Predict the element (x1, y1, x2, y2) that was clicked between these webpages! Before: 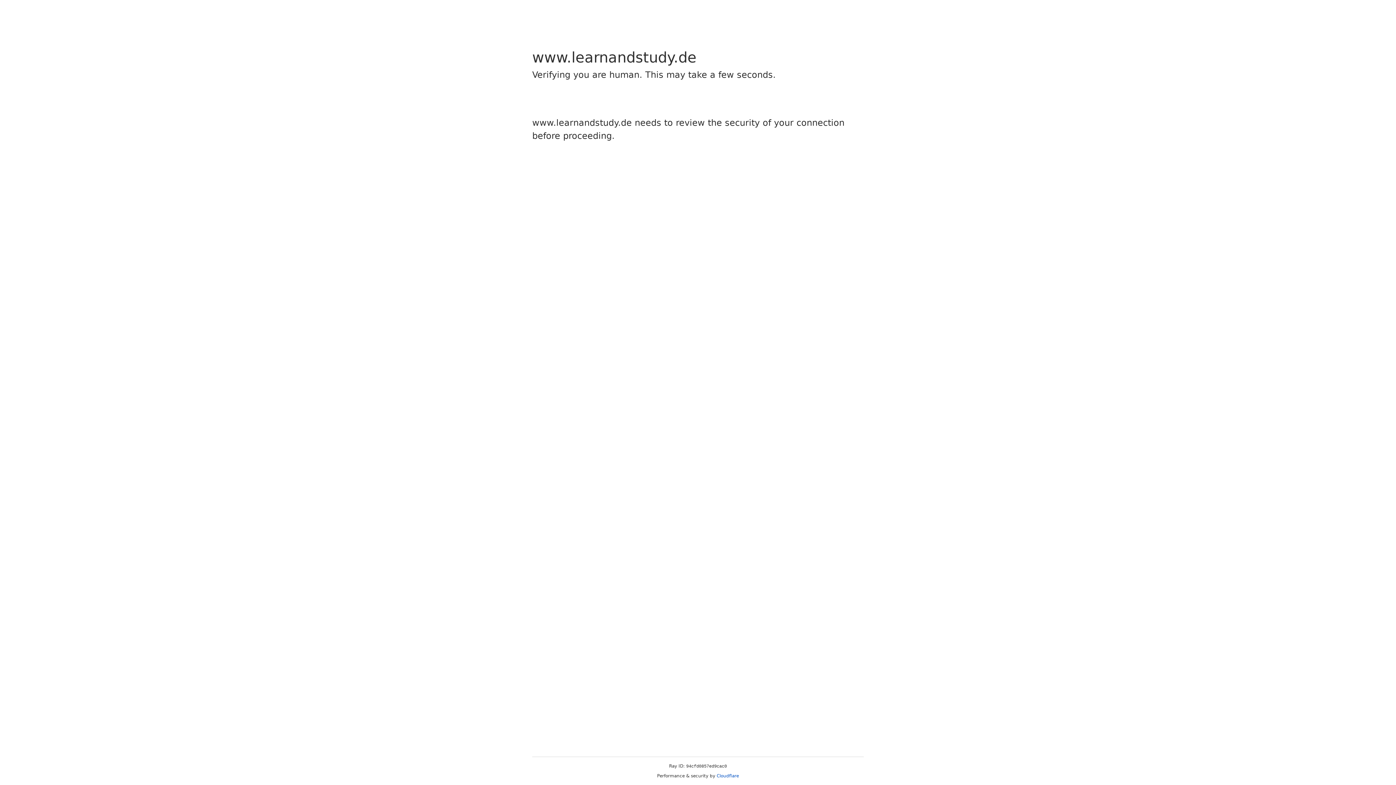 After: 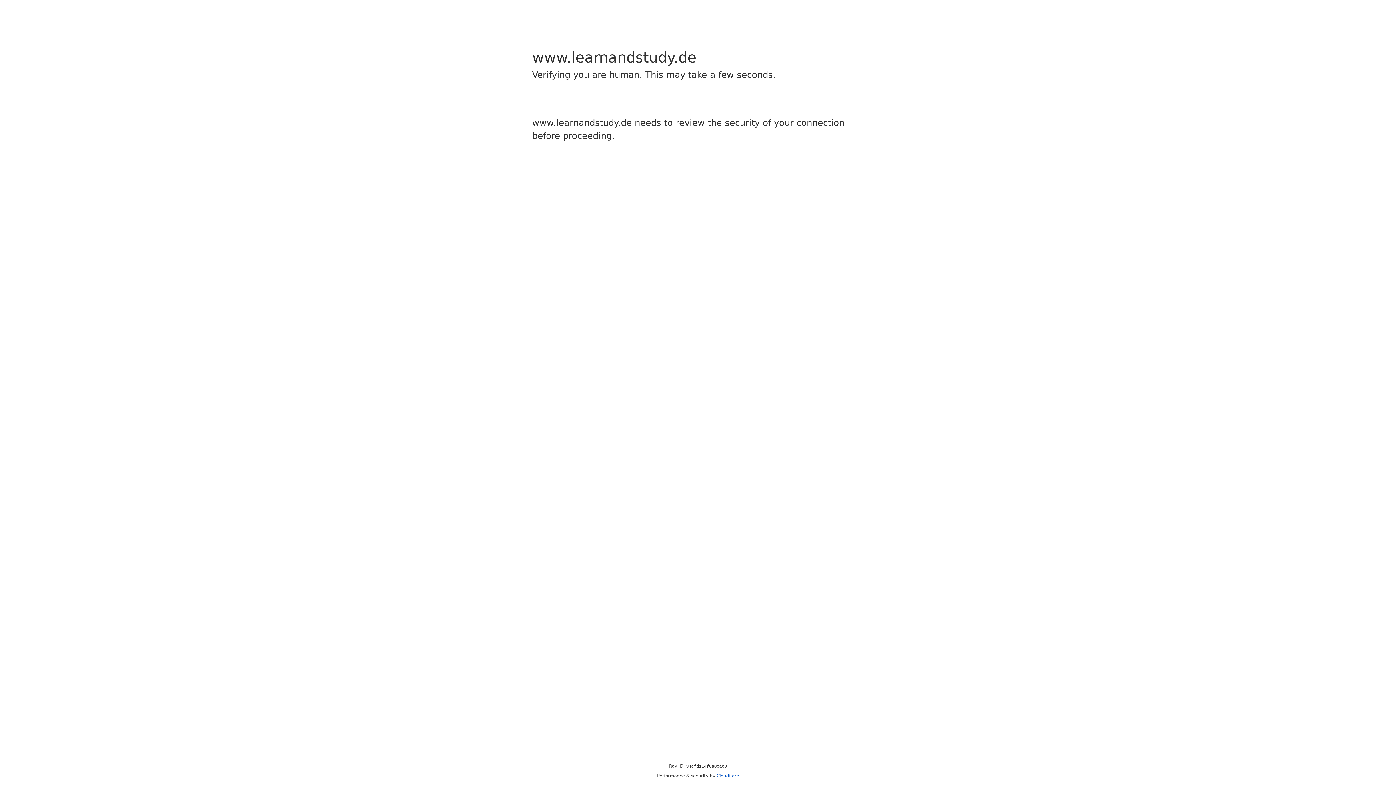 Action: label: Cloudflare bbox: (716, 773, 739, 778)